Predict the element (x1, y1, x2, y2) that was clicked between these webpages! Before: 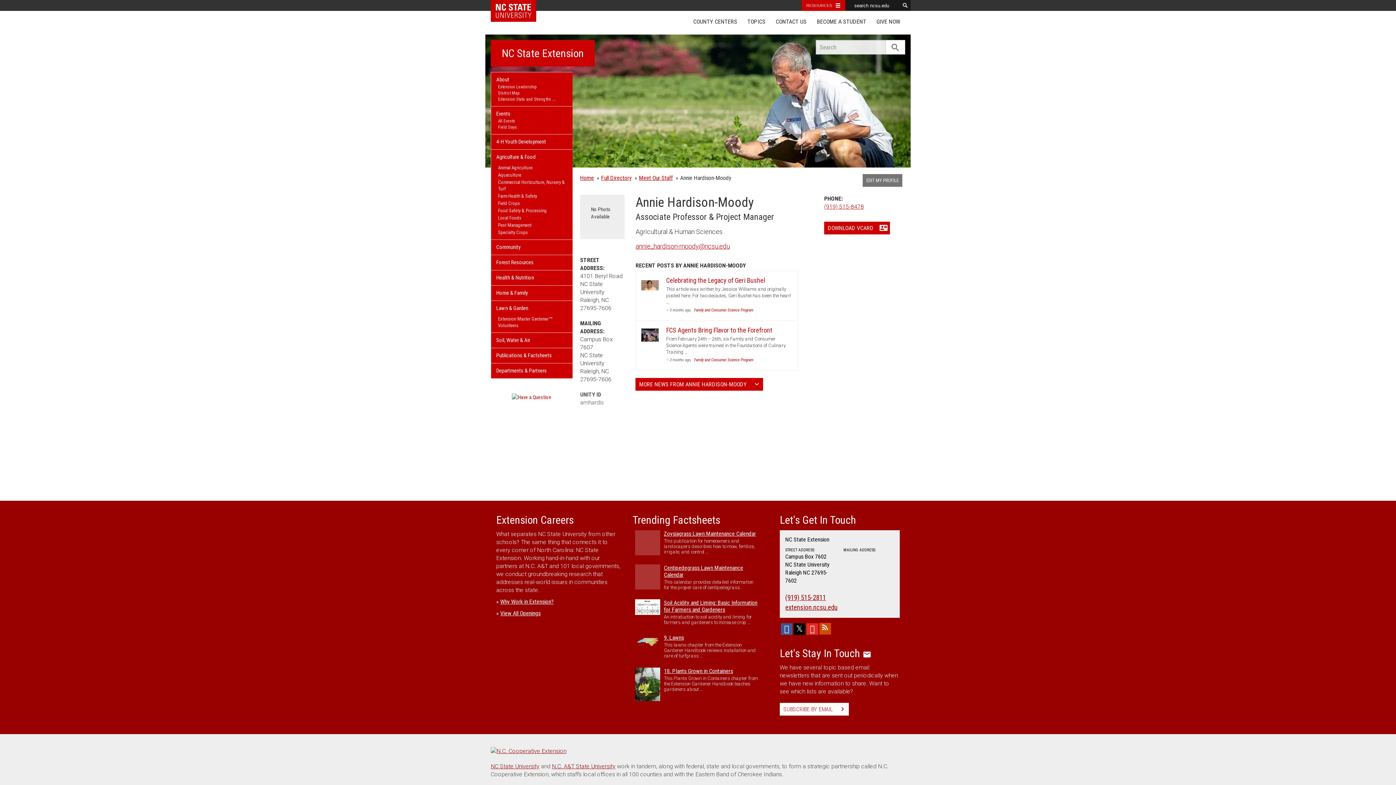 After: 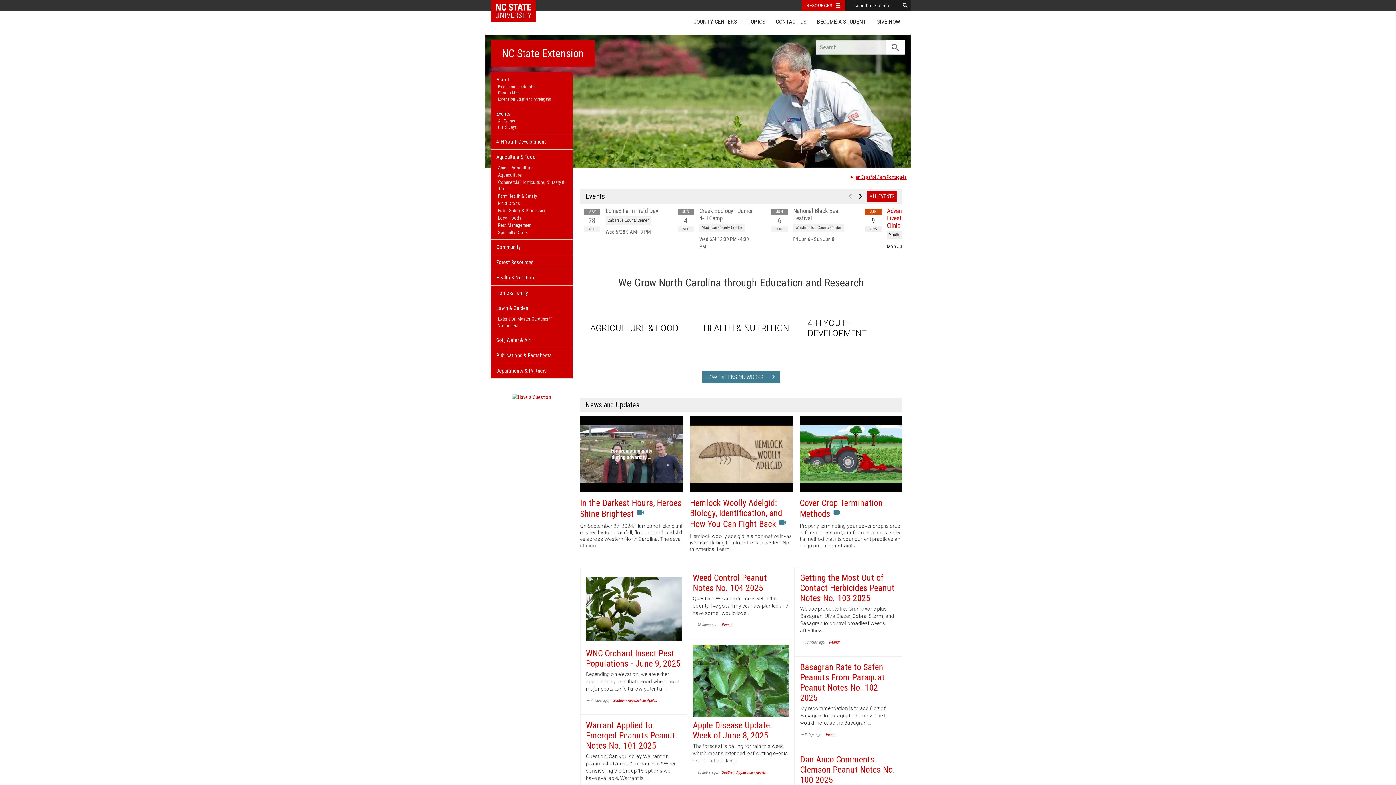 Action: label: Home bbox: (580, 174, 594, 181)